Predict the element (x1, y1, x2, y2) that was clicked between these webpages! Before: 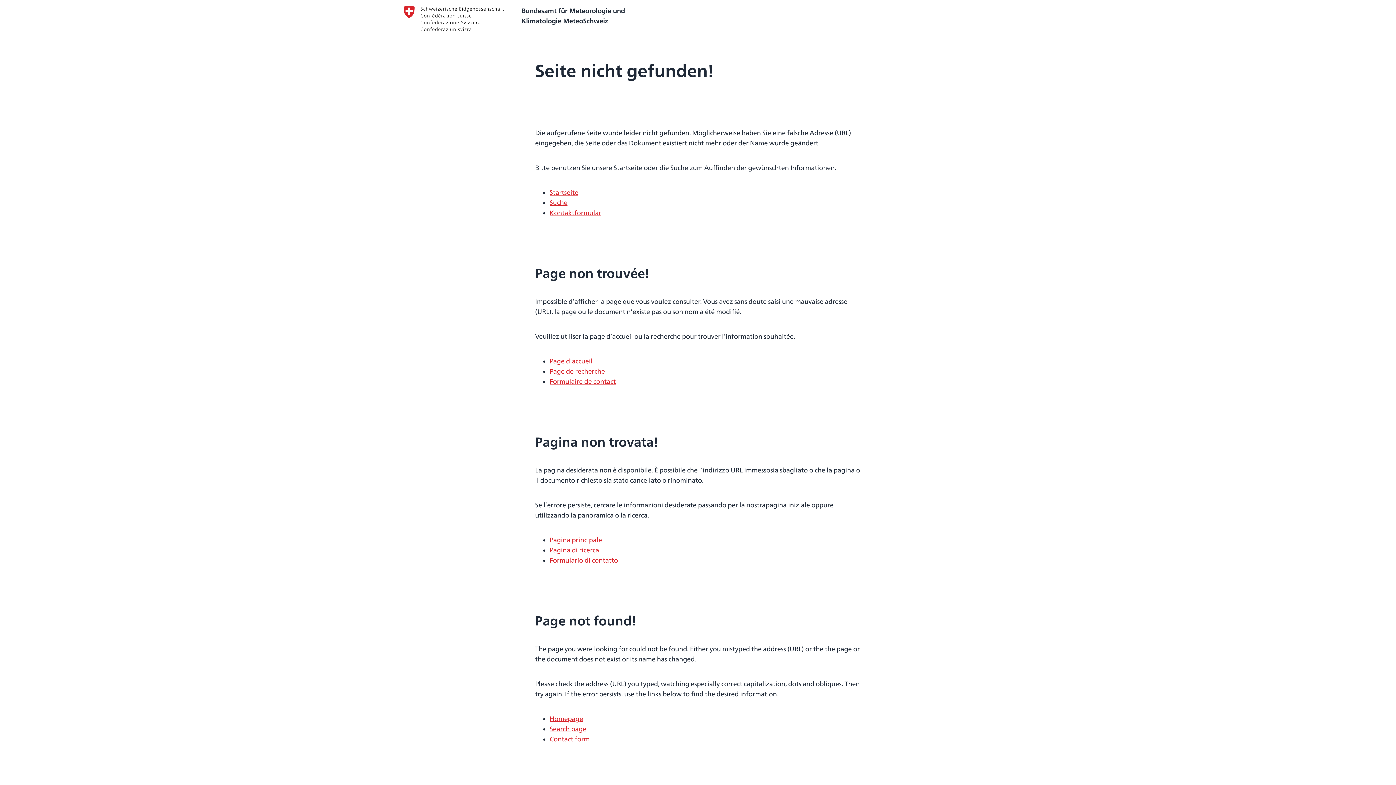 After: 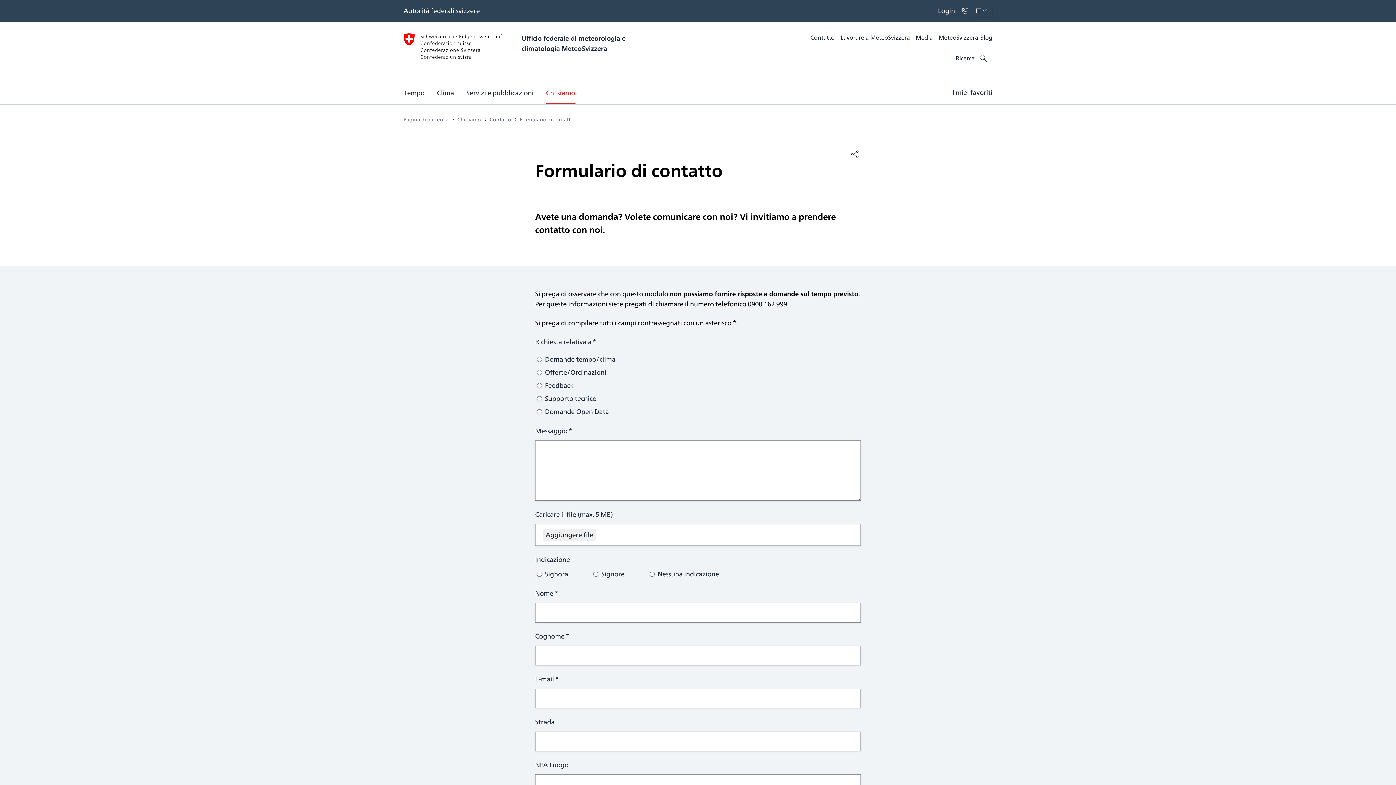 Action: label: Formulario di contatto bbox: (549, 555, 618, 565)